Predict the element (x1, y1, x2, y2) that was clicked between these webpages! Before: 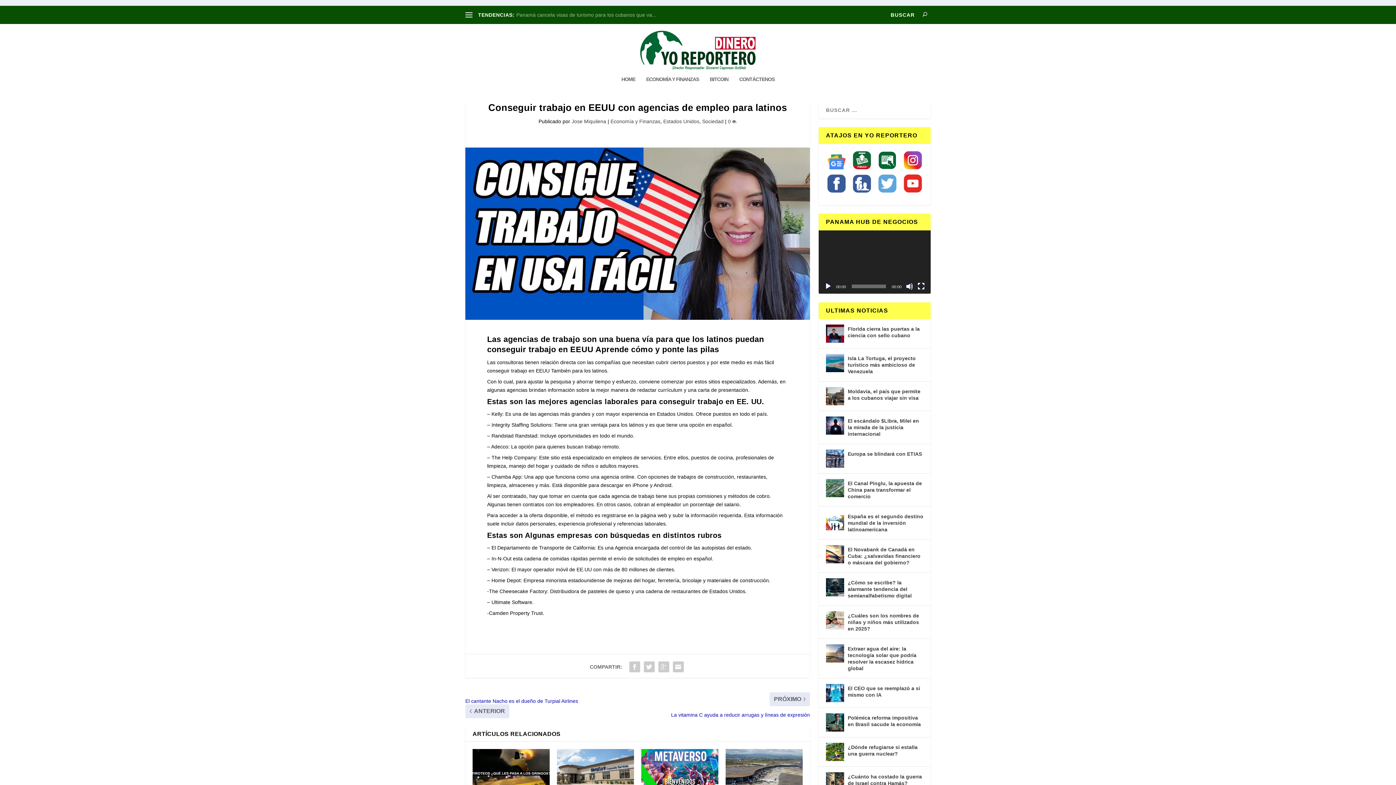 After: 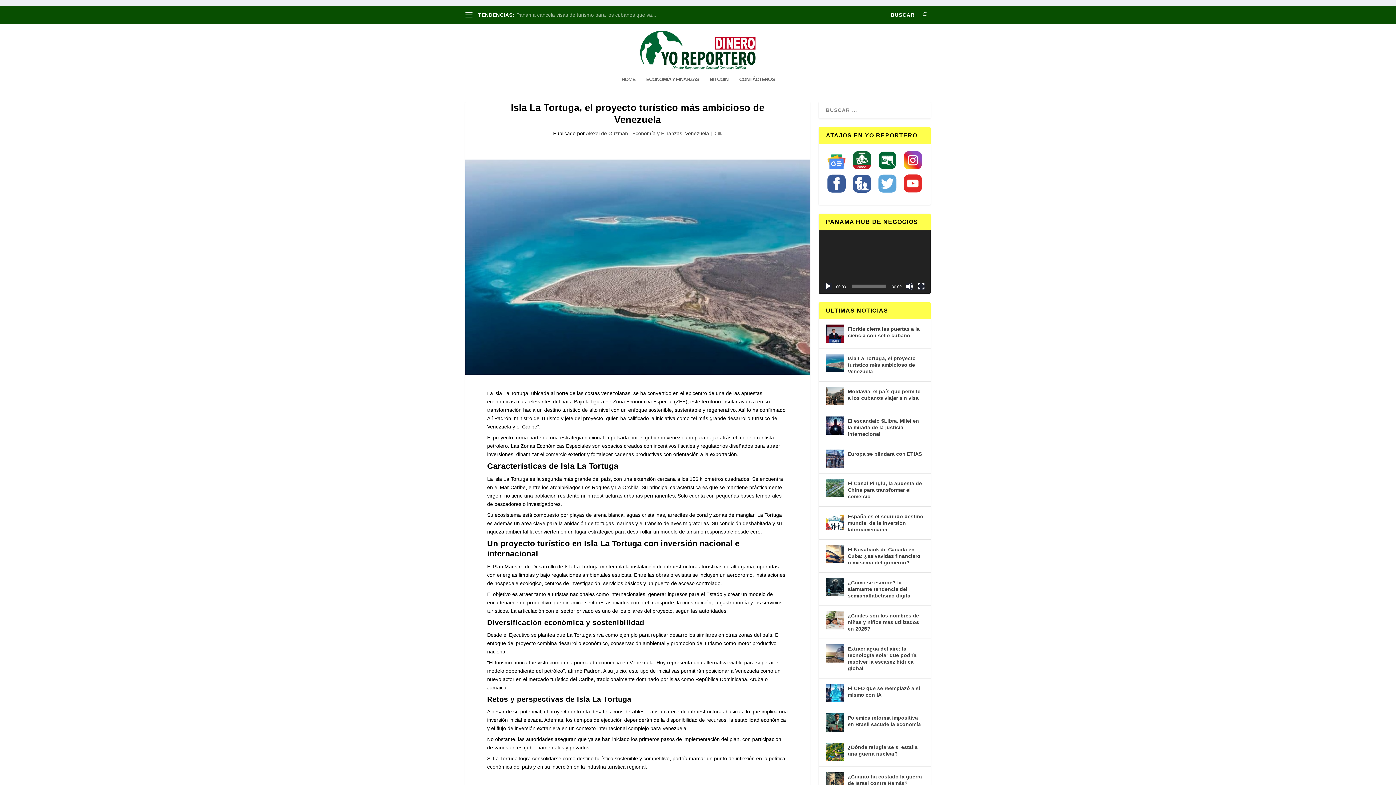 Action: label: Isla La Tortuga, el proyecto turístico más ambicioso de Venezuela bbox: (848, 354, 923, 375)